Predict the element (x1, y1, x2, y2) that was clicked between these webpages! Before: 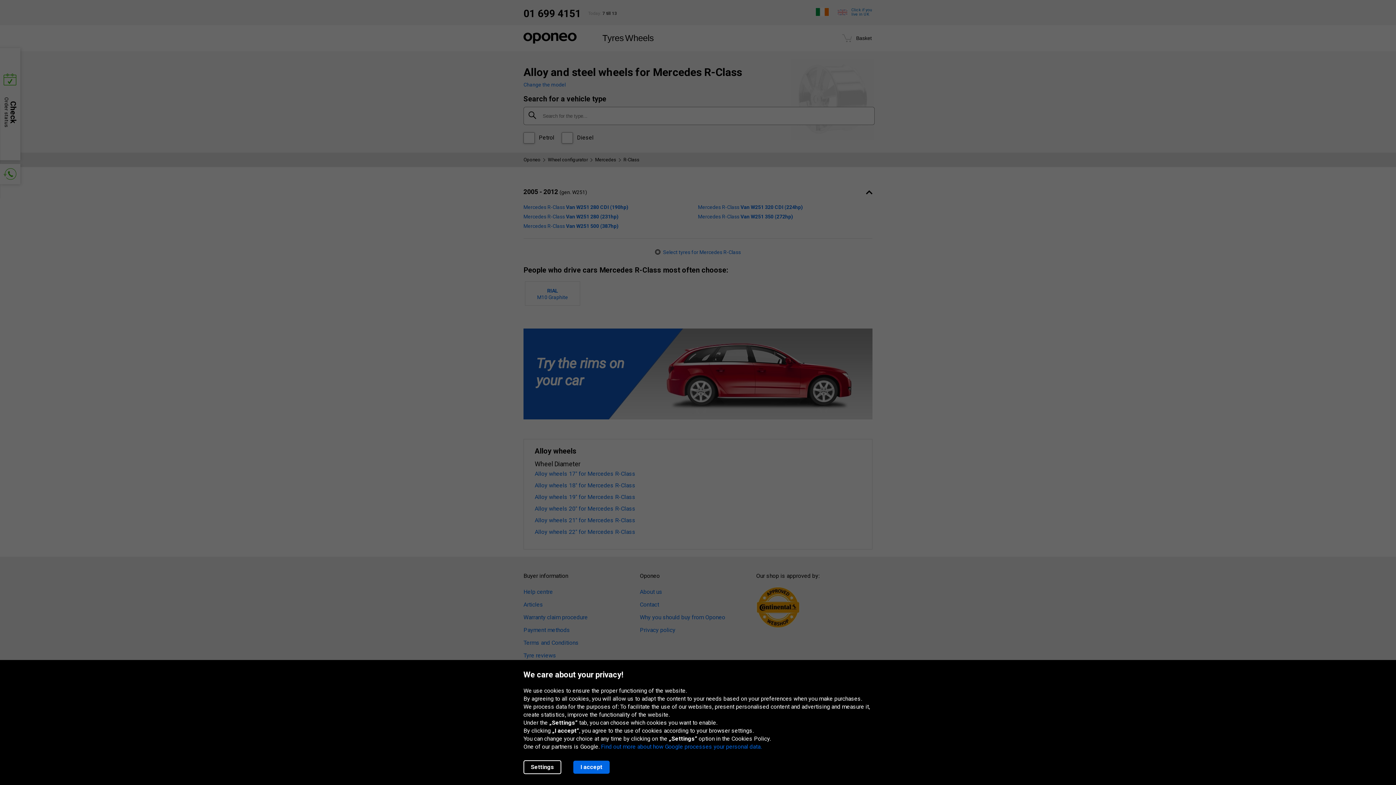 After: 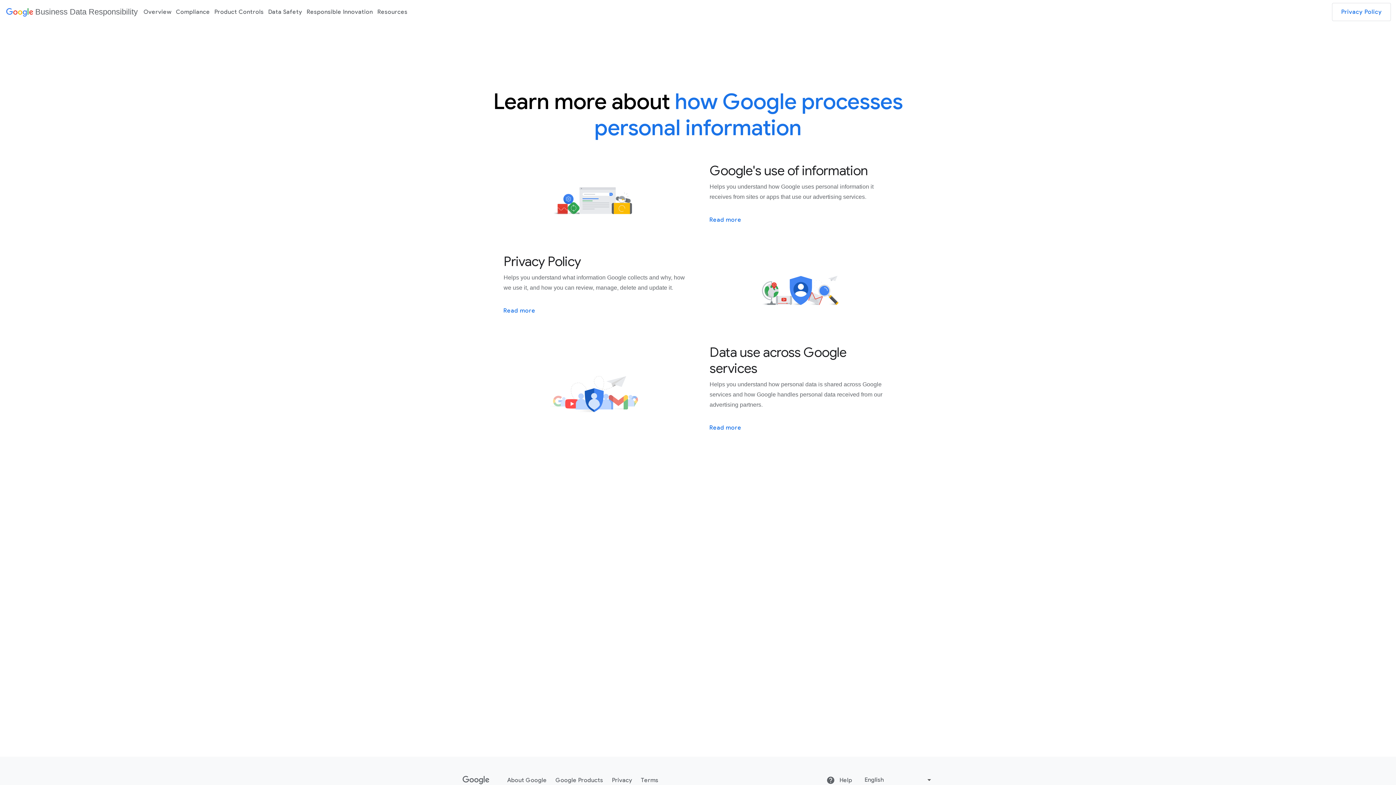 Action: bbox: (601, 743, 761, 750) label: Find out more about how Google processes your personal data.